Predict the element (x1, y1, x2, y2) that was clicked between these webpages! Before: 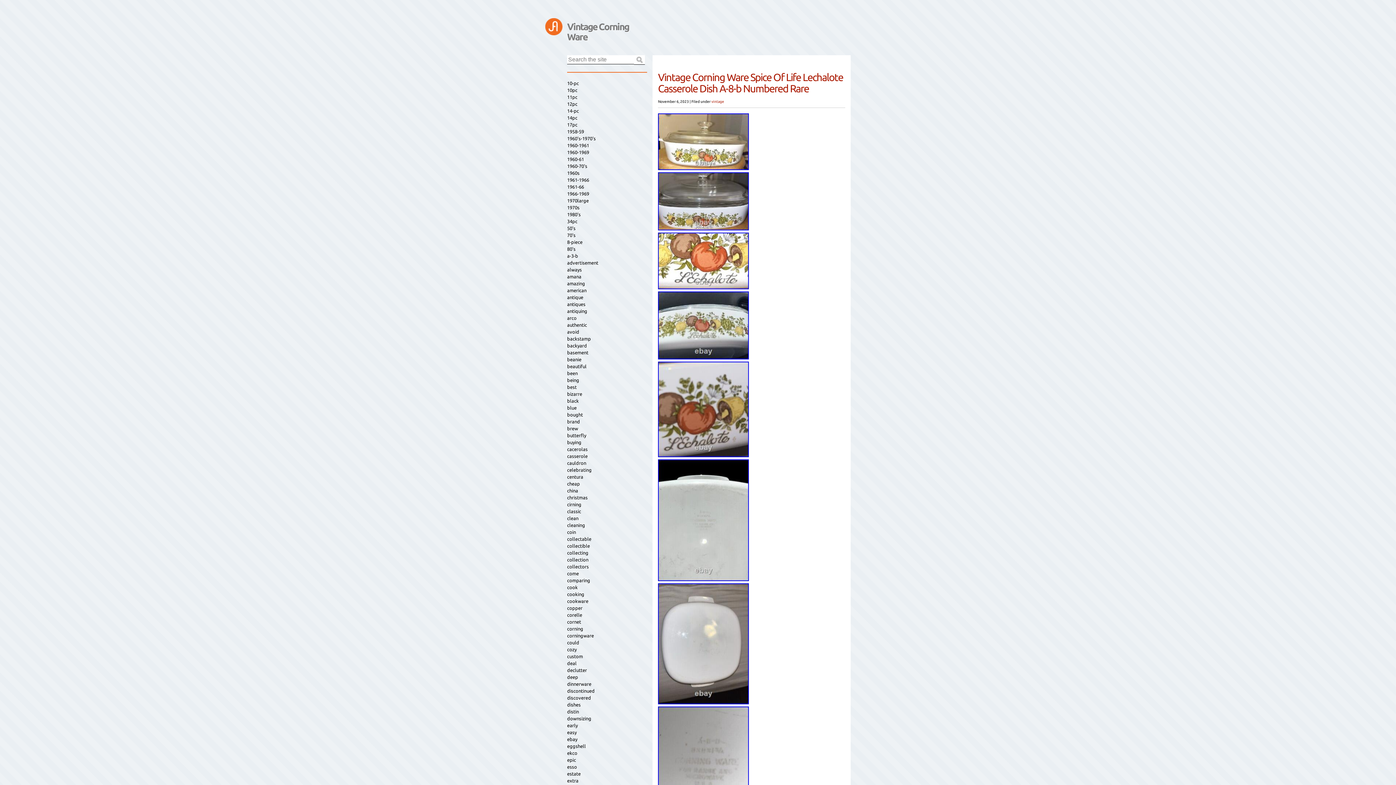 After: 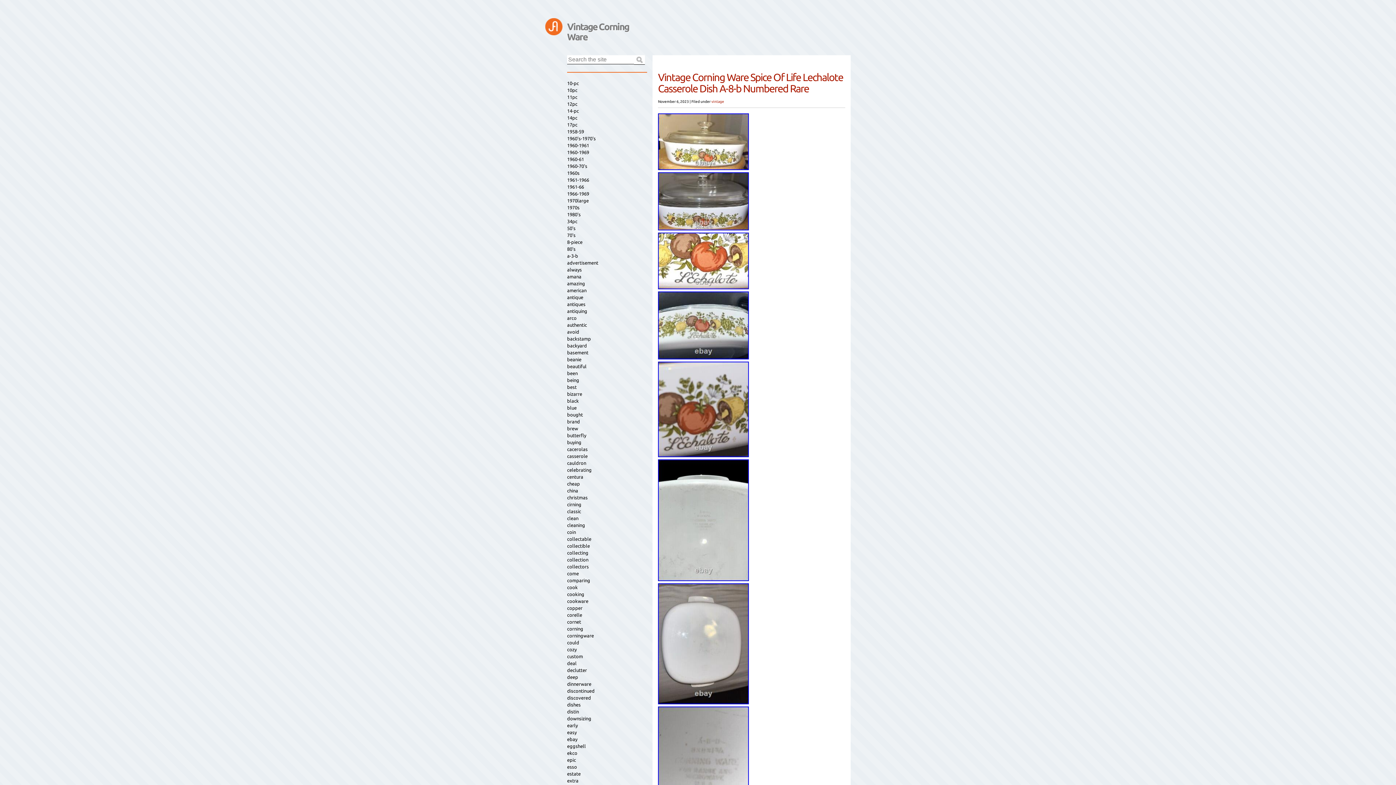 Action: bbox: (658, 699, 749, 705)